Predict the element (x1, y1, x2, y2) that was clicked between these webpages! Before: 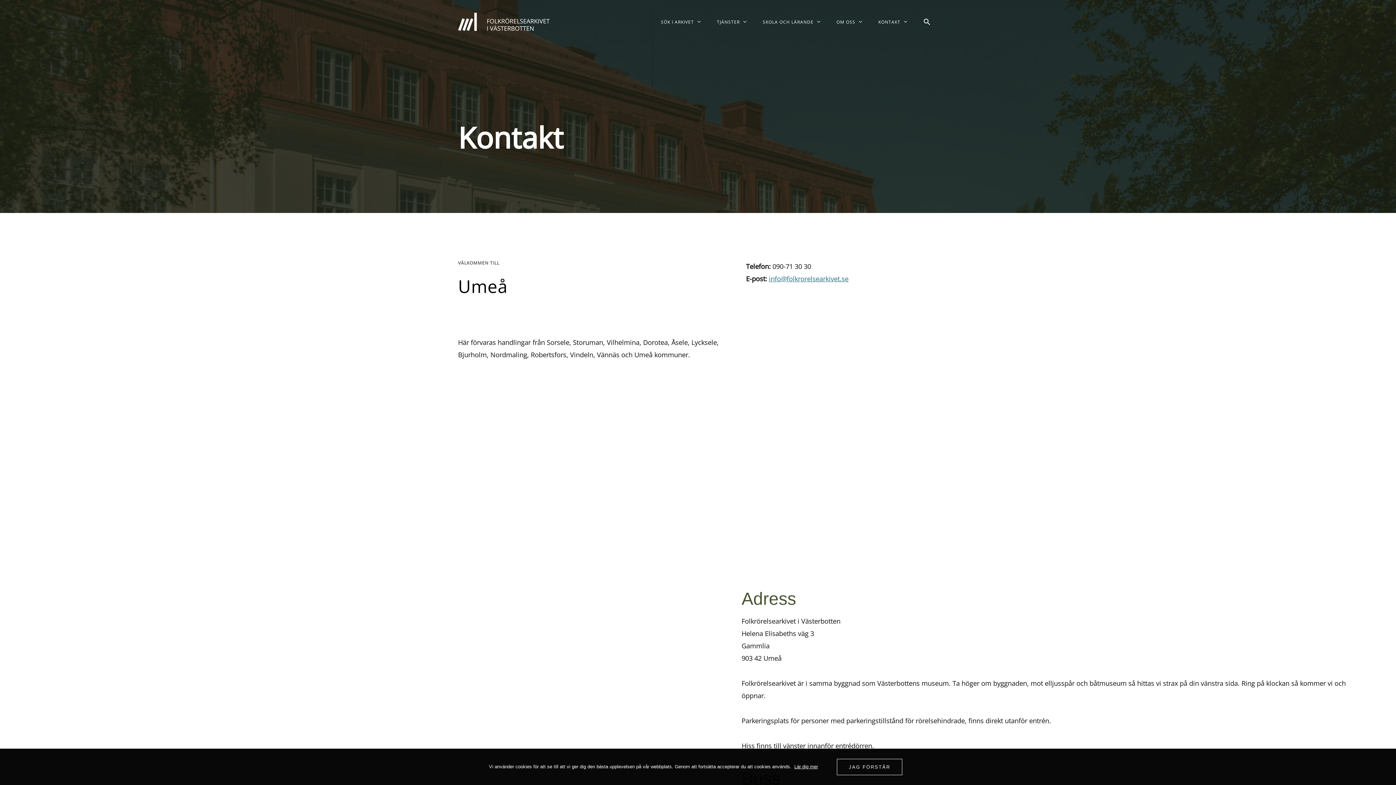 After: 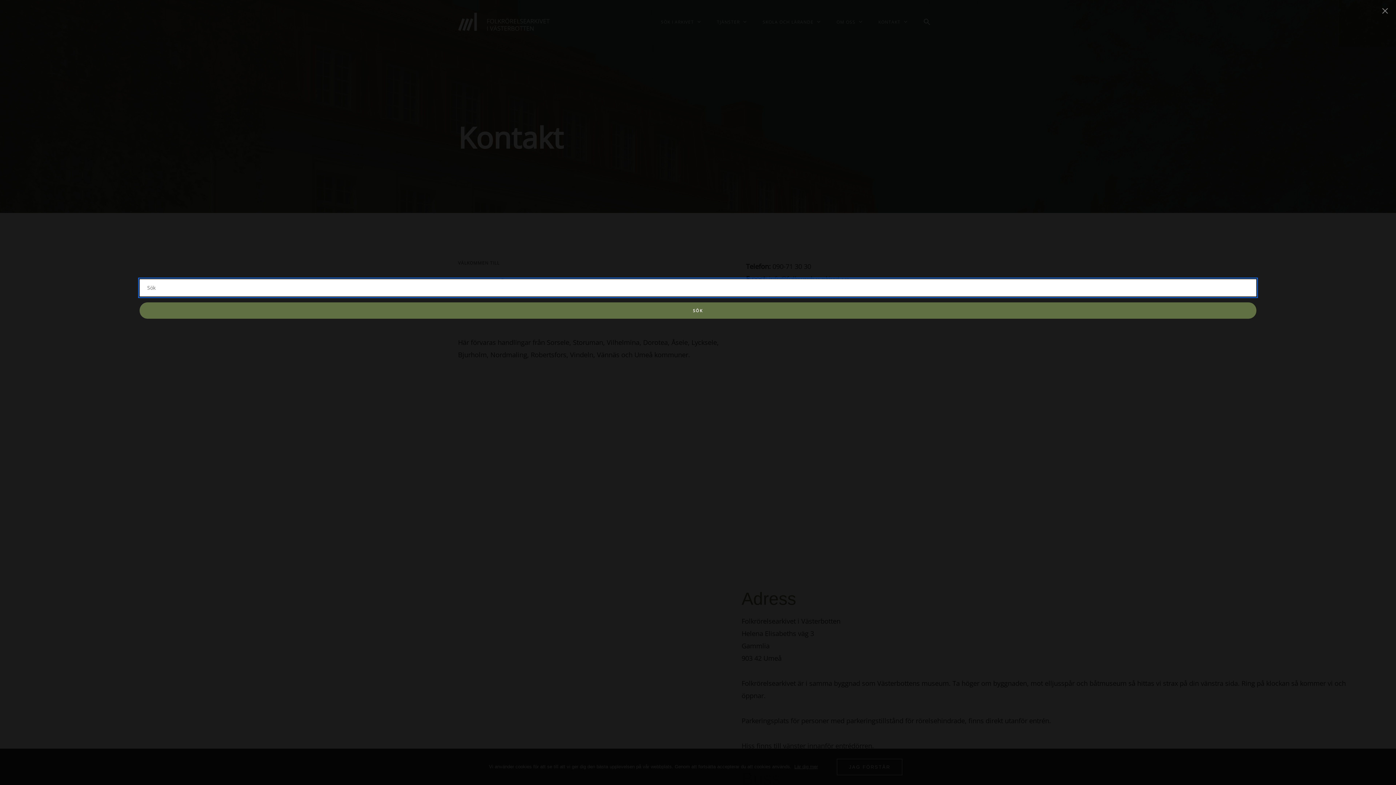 Action: label: Search Icon Link bbox: (916, 0, 938, 43)